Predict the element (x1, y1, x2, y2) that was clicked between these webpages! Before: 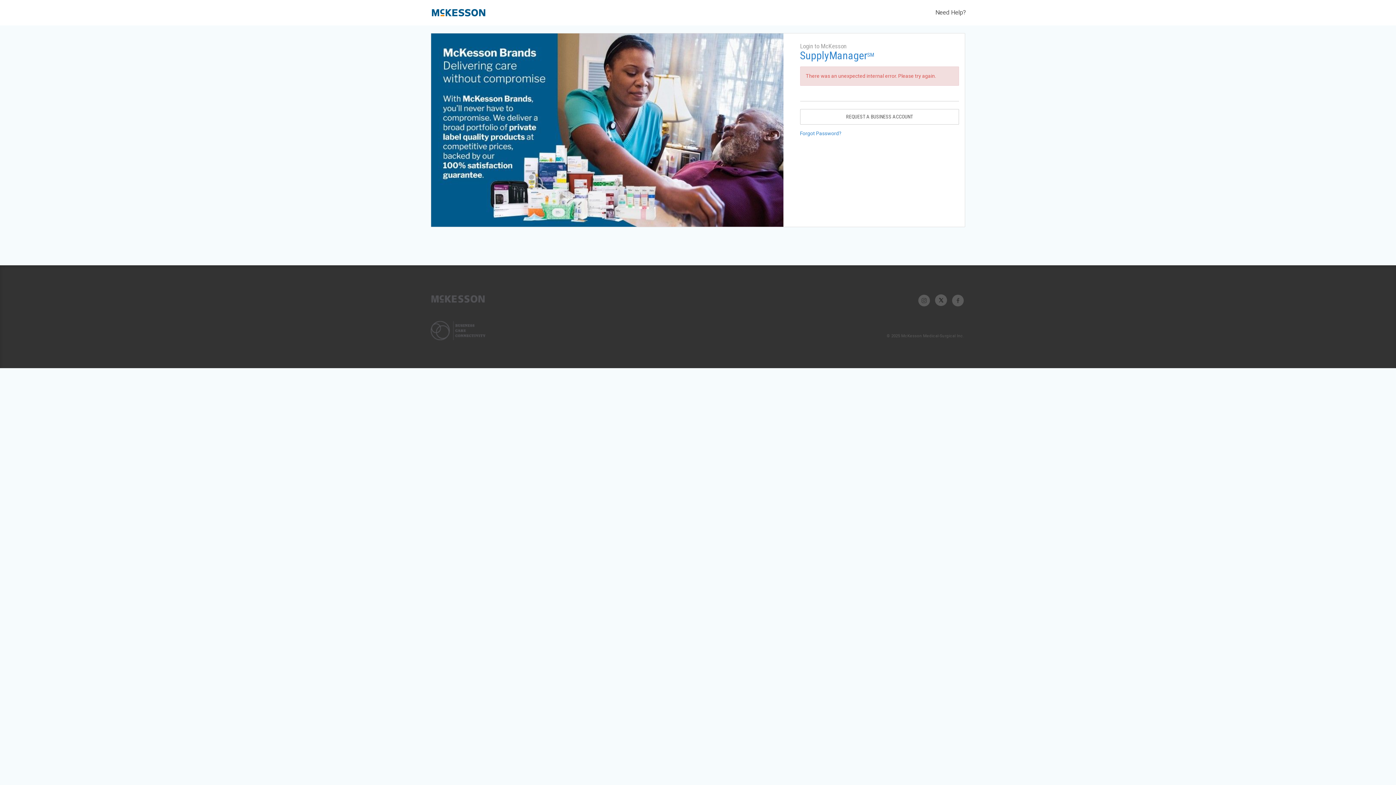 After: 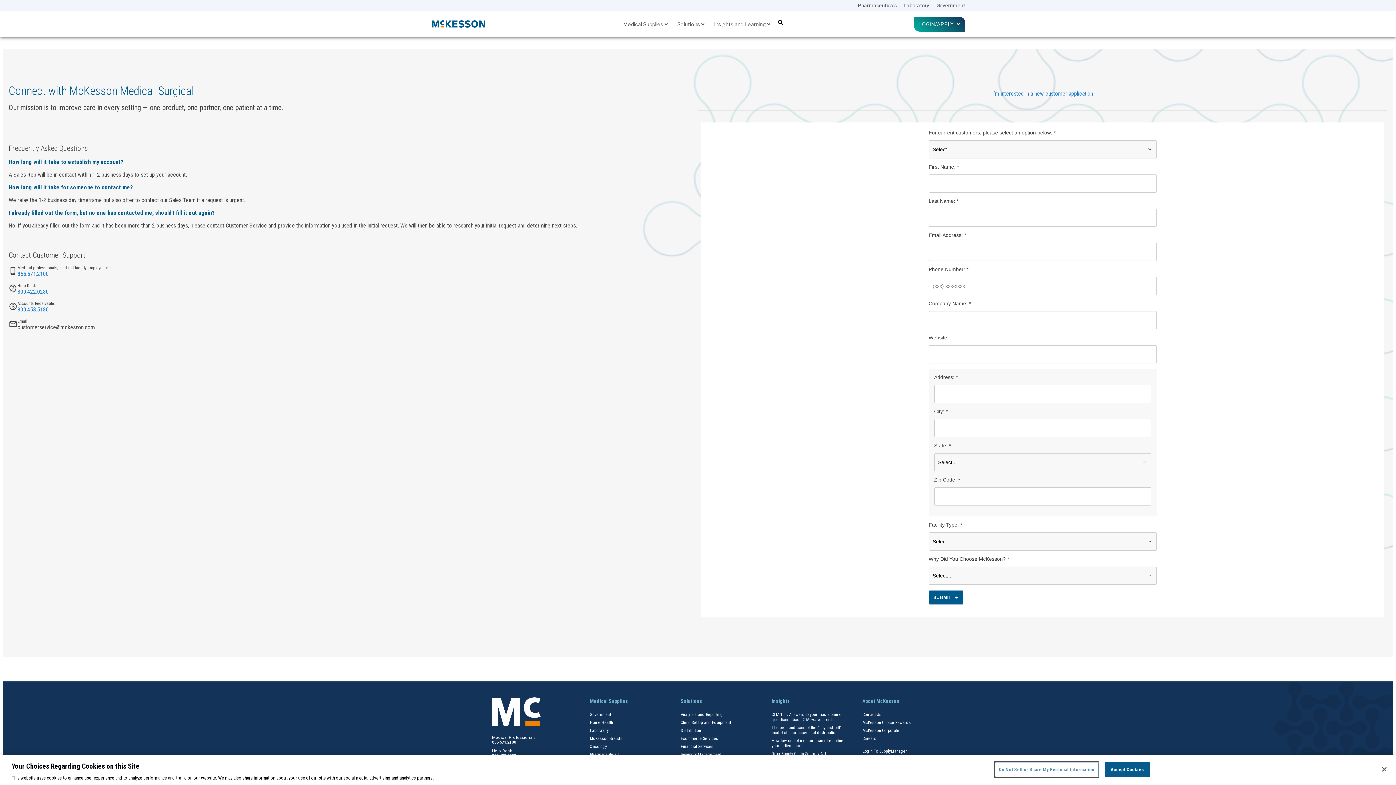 Action: label: REQUEST A BUSINESS ACCOUNT bbox: (800, 109, 959, 124)